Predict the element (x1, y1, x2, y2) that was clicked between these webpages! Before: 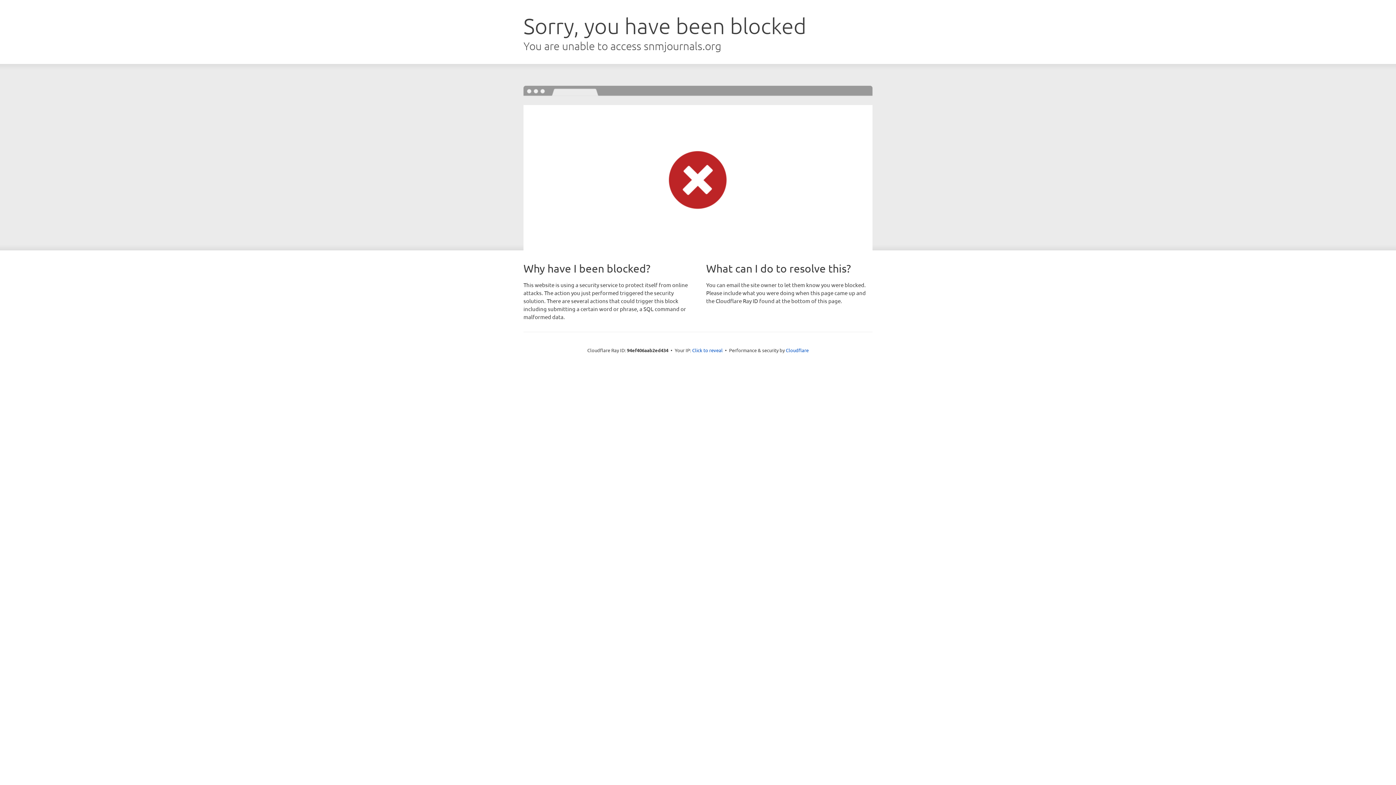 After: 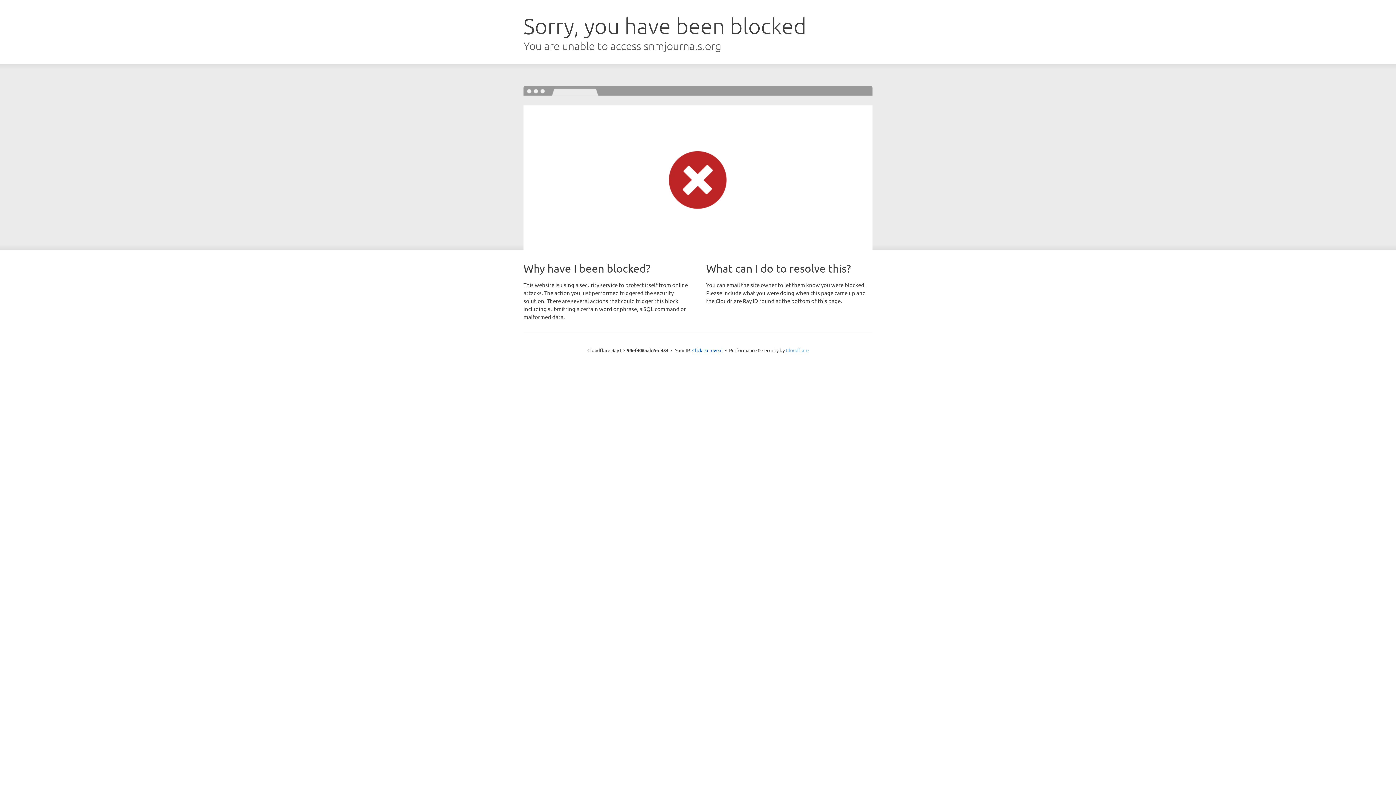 Action: bbox: (786, 347, 808, 353) label: Cloudflare